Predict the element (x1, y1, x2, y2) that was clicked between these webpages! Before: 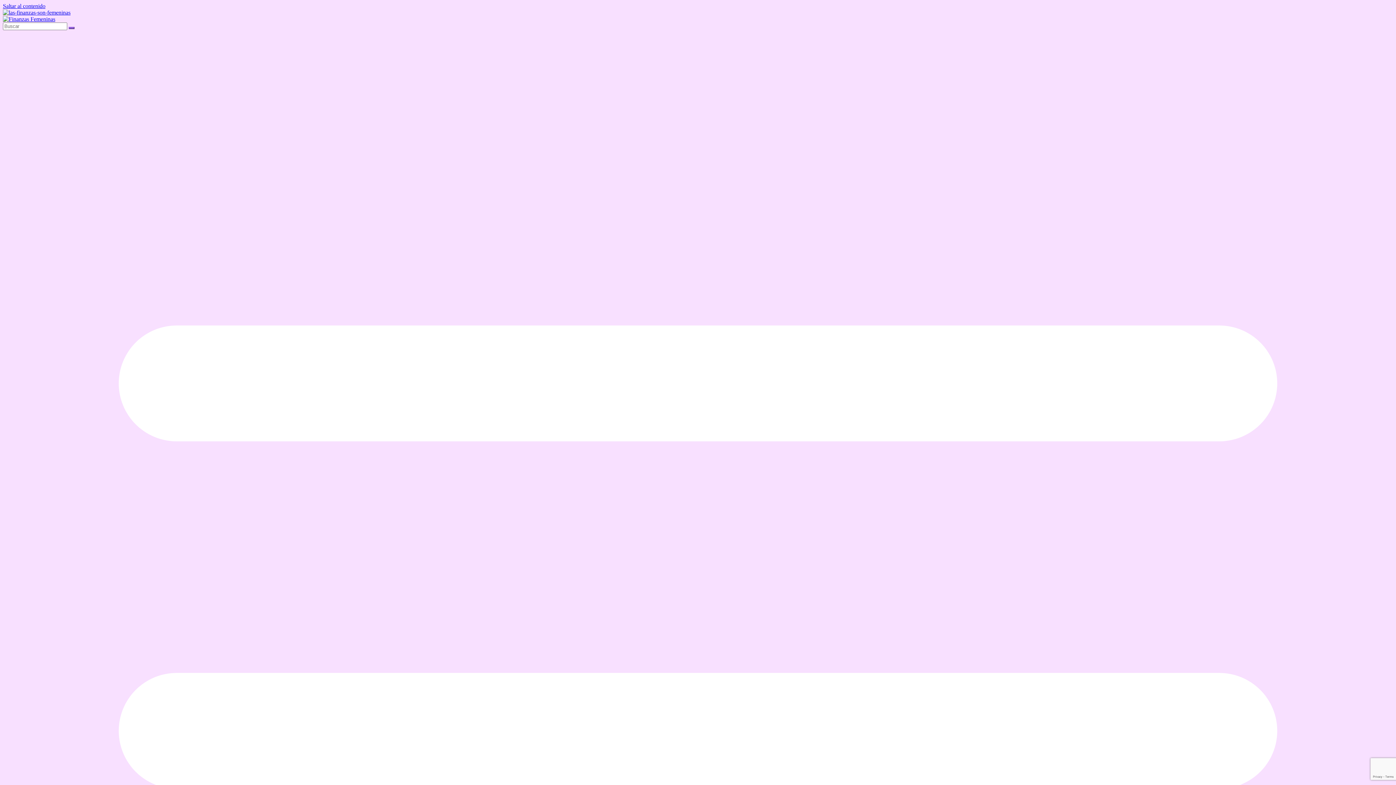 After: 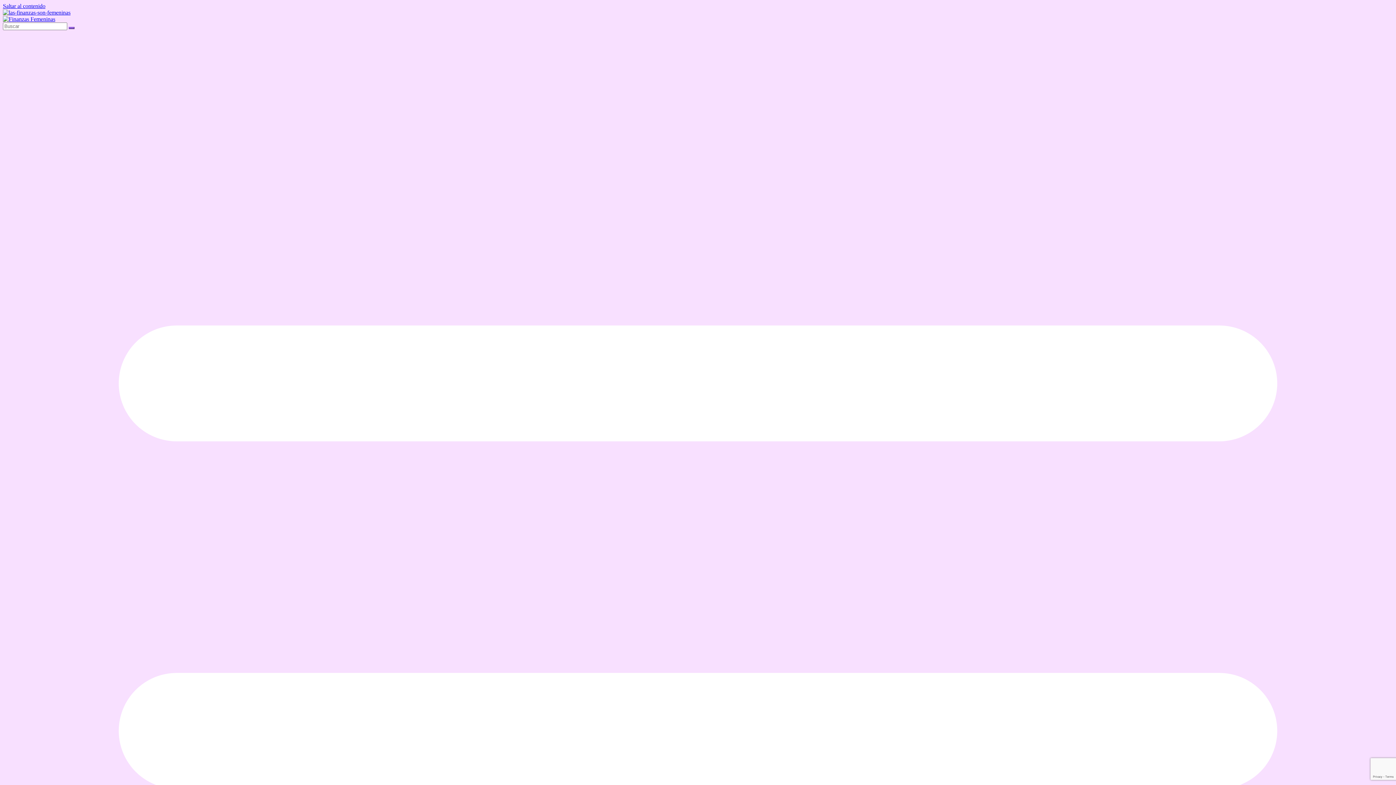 Action: bbox: (2, 16, 55, 22)